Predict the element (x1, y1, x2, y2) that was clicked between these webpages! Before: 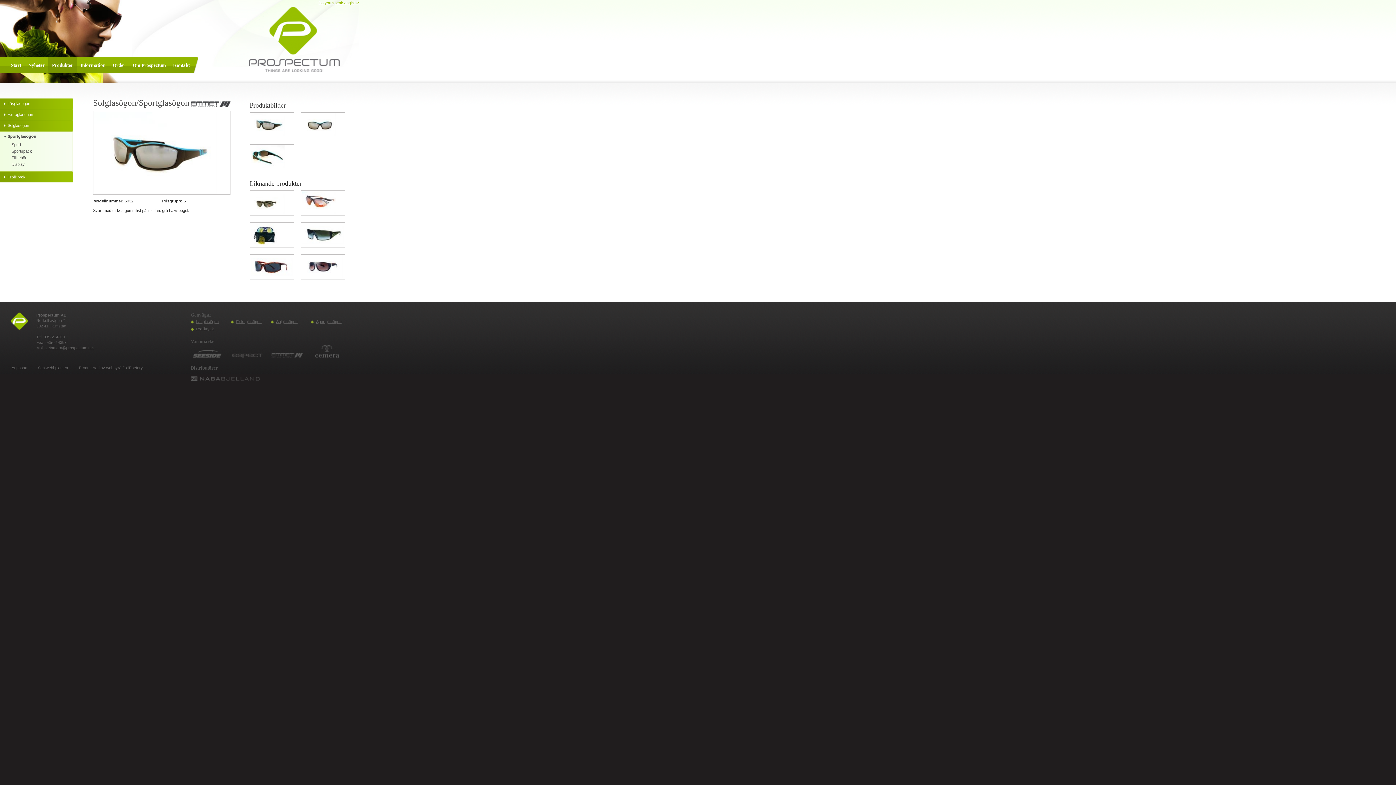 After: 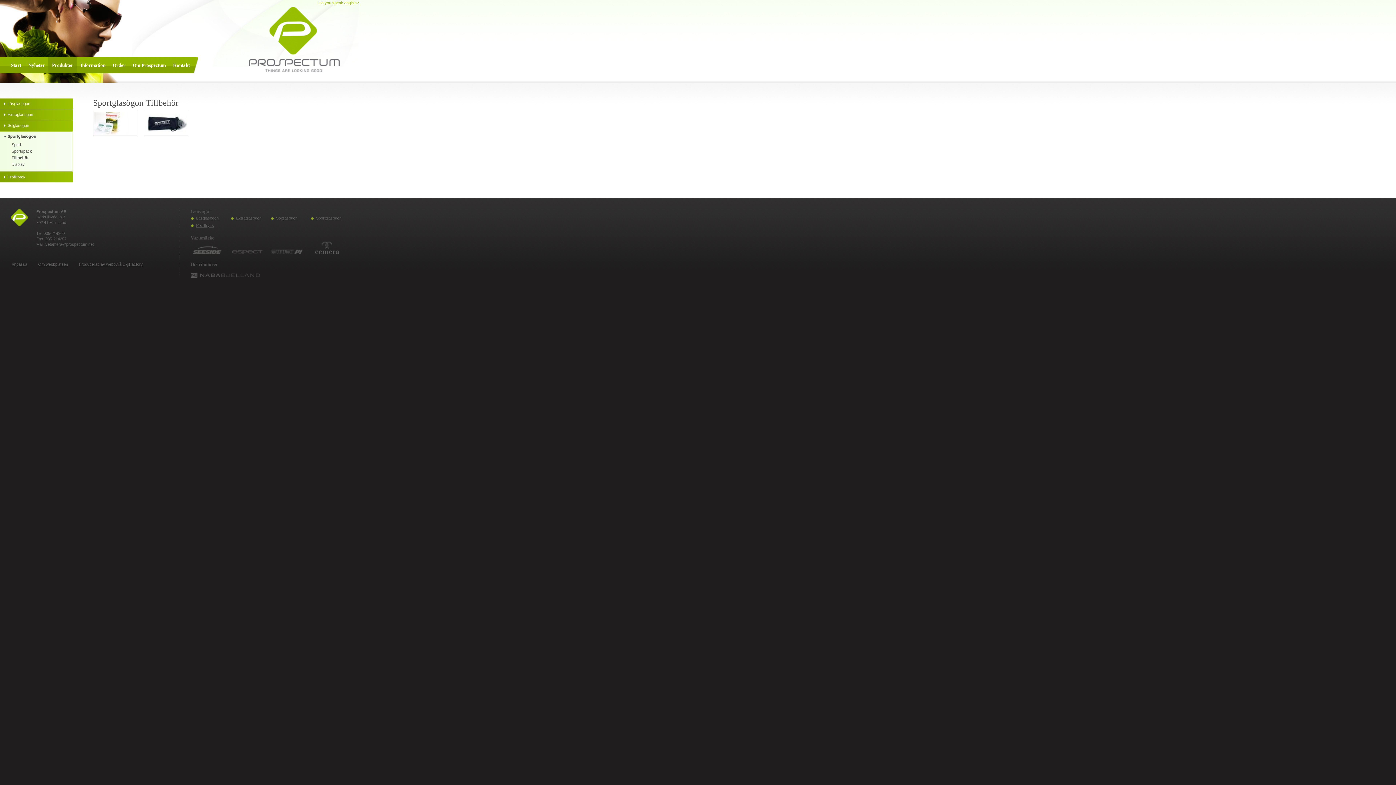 Action: bbox: (0, 154, 73, 161) label: Tillbehör